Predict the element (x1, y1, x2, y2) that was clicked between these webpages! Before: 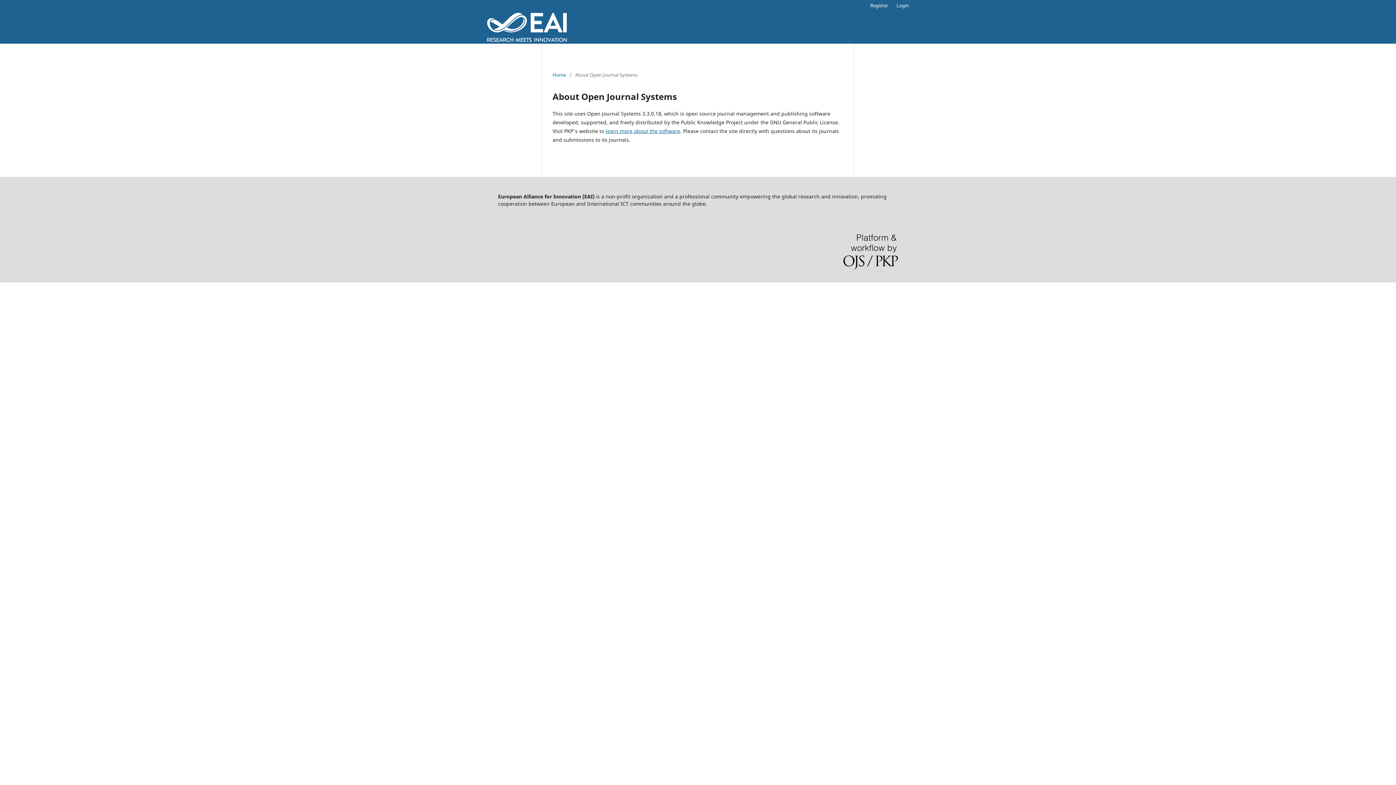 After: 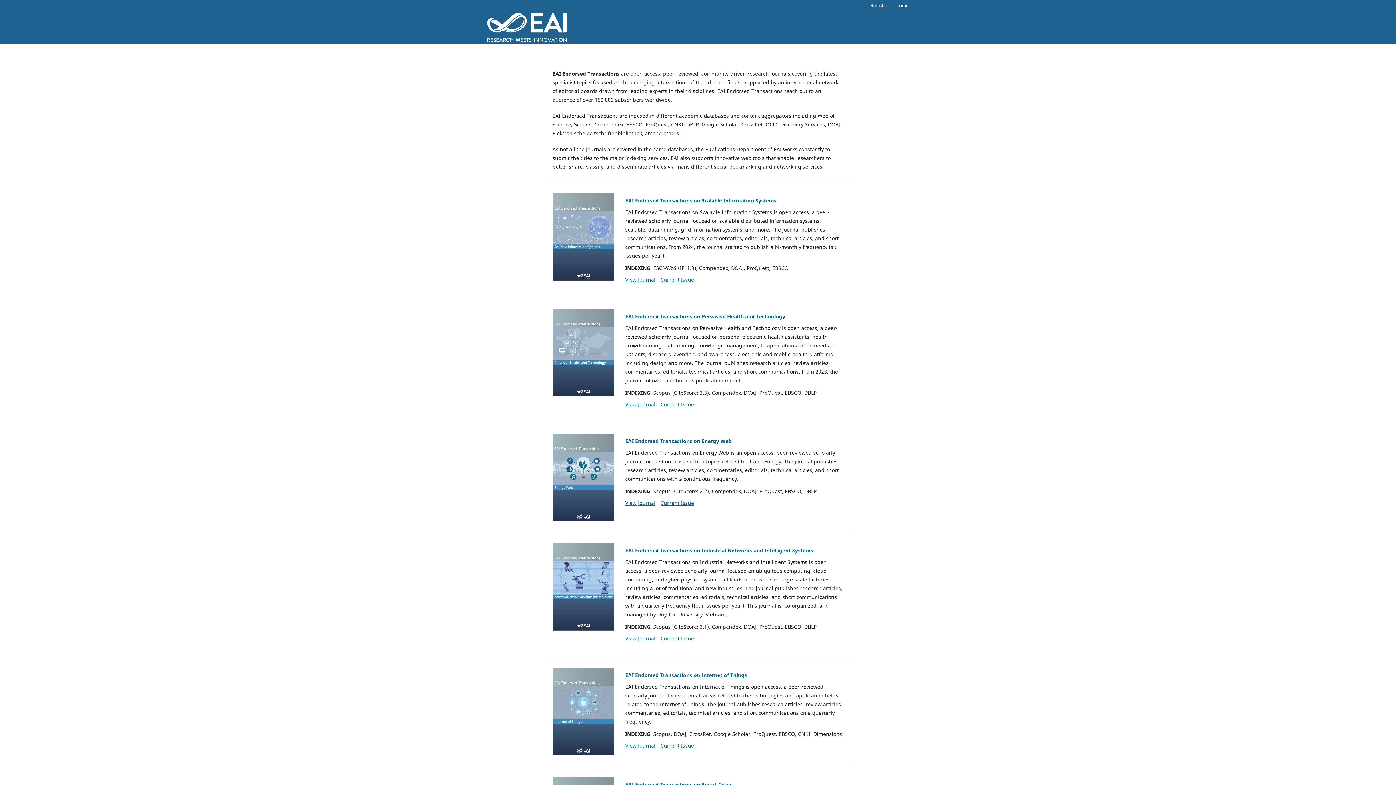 Action: bbox: (487, 12, 567, 41)